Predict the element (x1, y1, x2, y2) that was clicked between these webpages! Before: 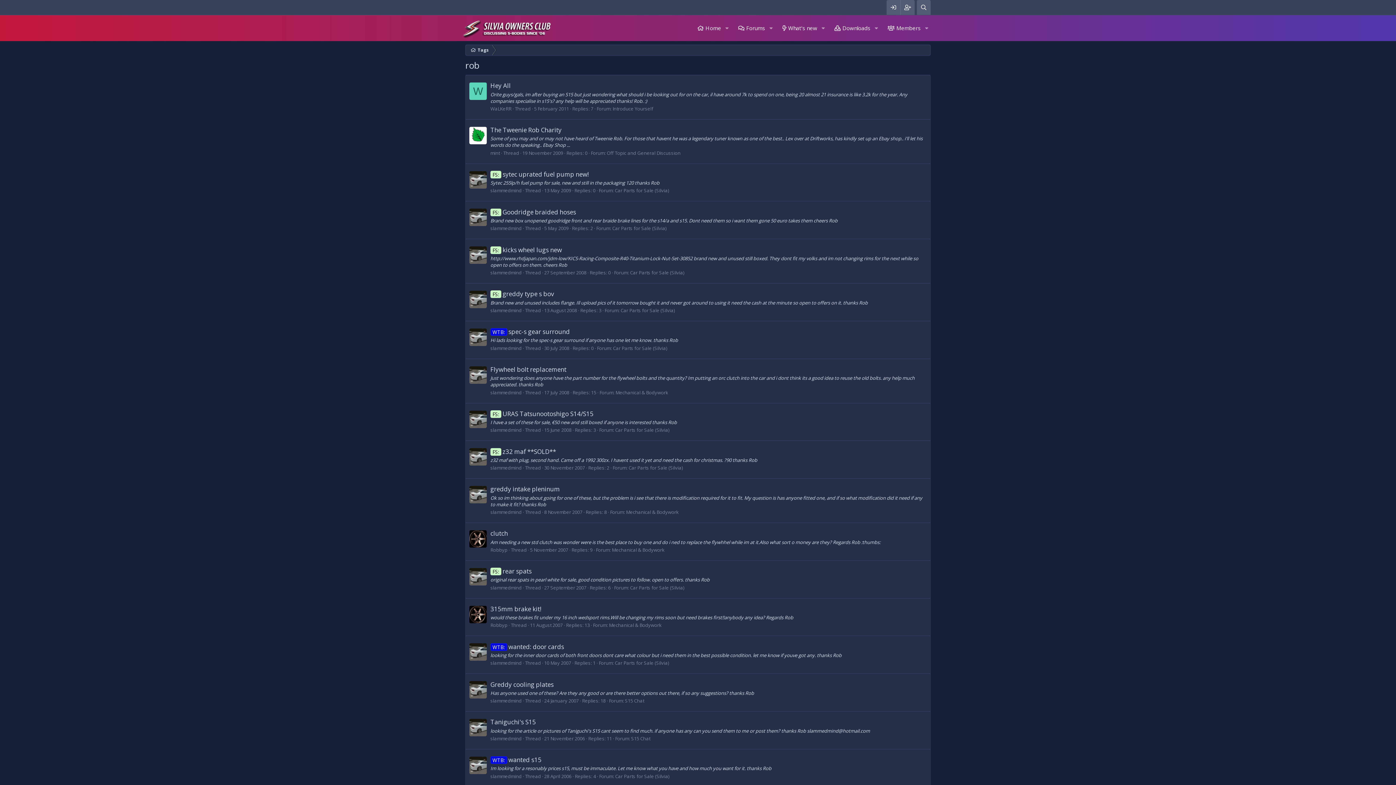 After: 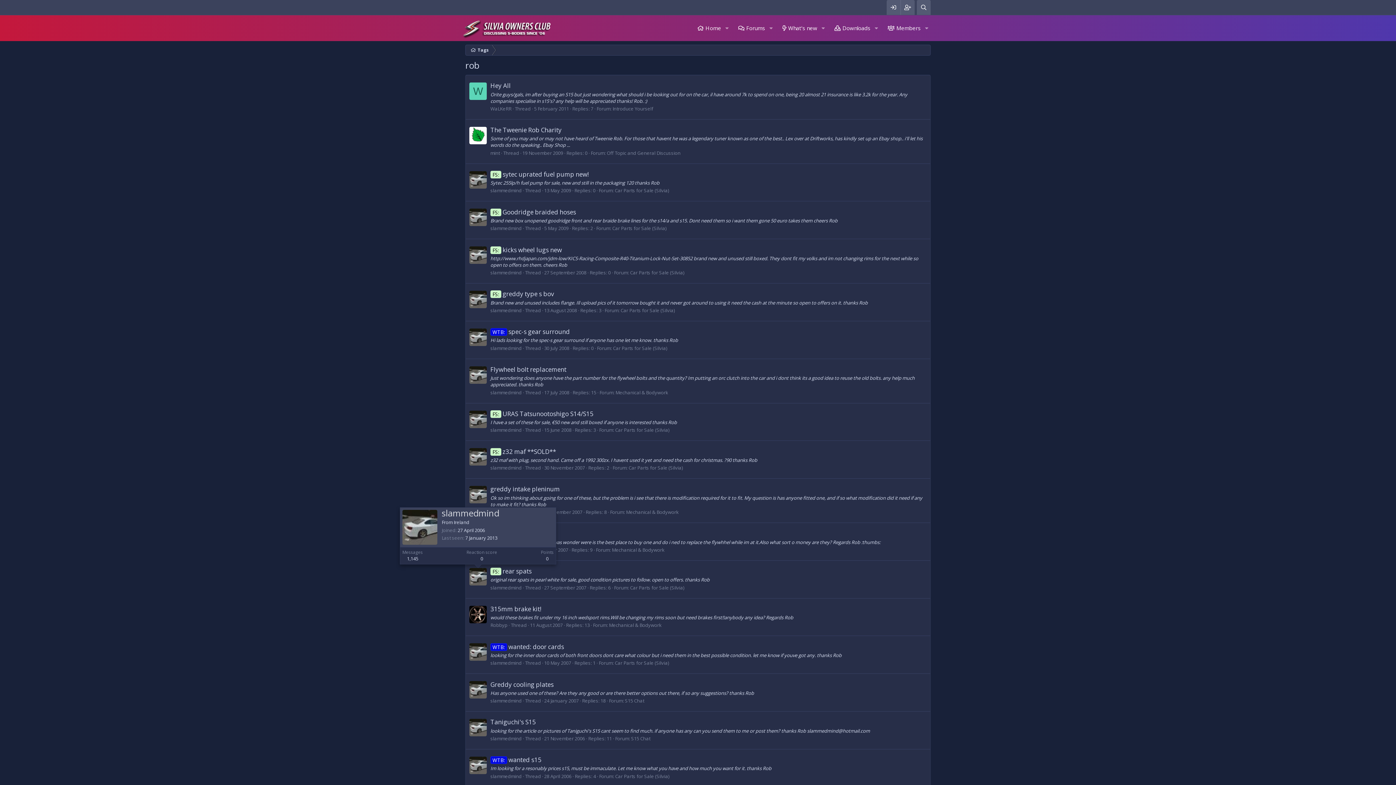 Action: bbox: (469, 568, 486, 585)